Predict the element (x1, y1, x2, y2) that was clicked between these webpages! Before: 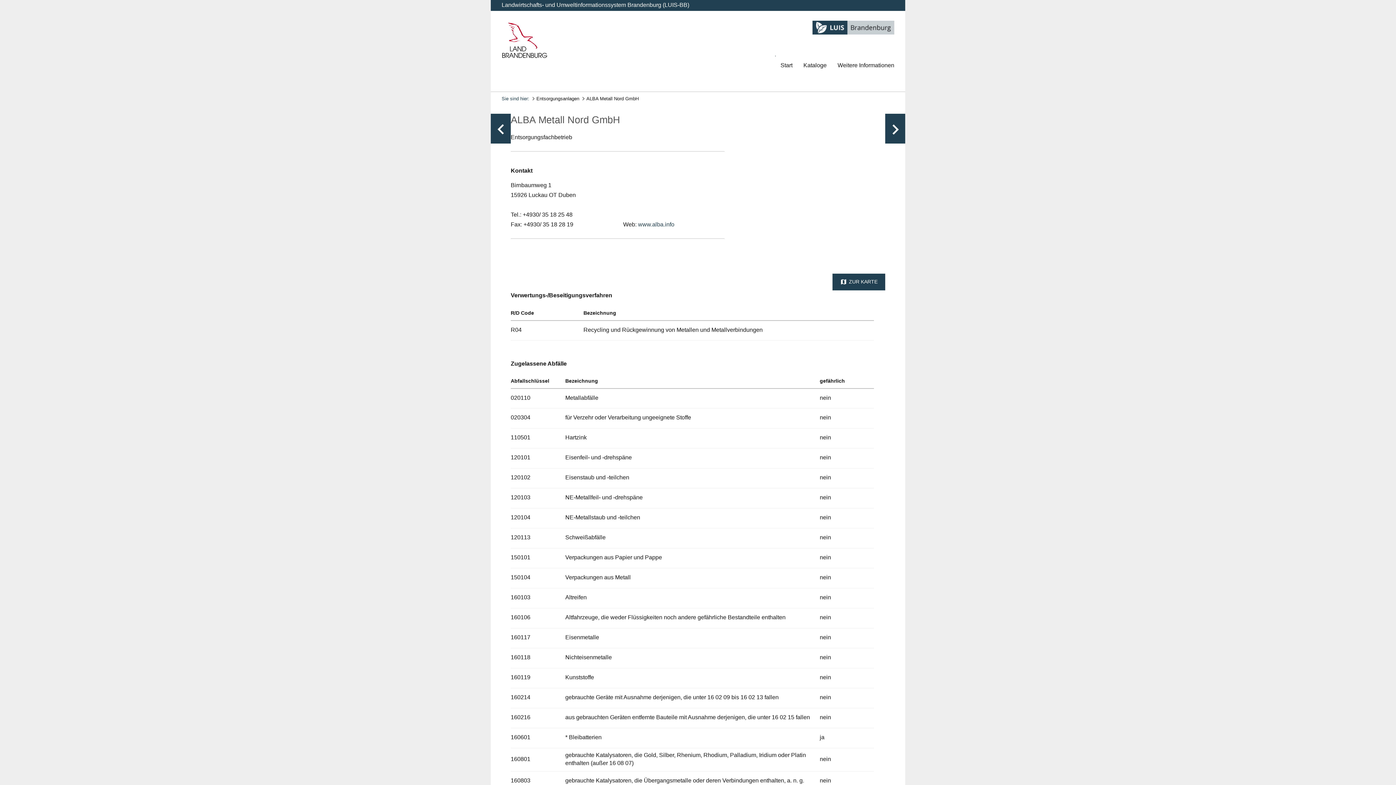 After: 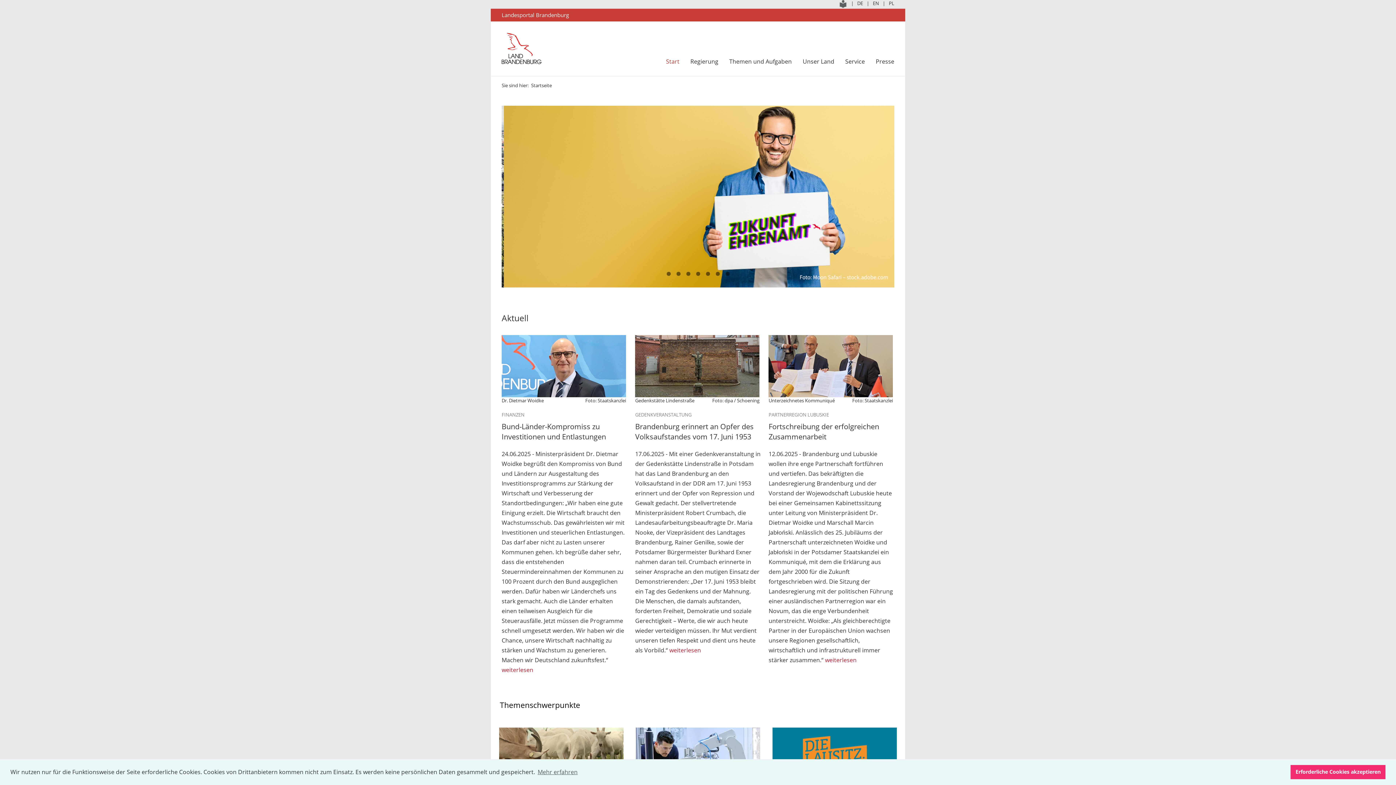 Action: bbox: (501, 22, 548, 58)